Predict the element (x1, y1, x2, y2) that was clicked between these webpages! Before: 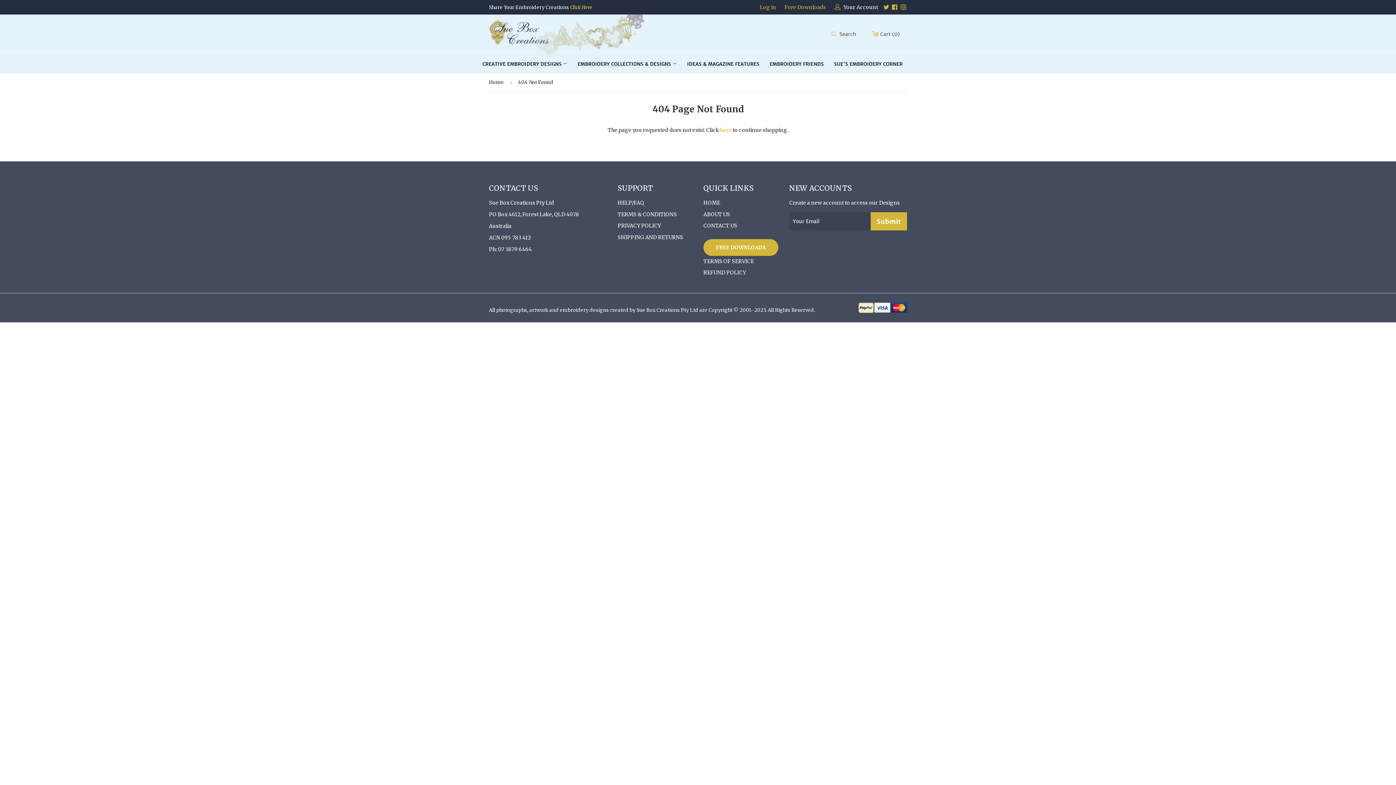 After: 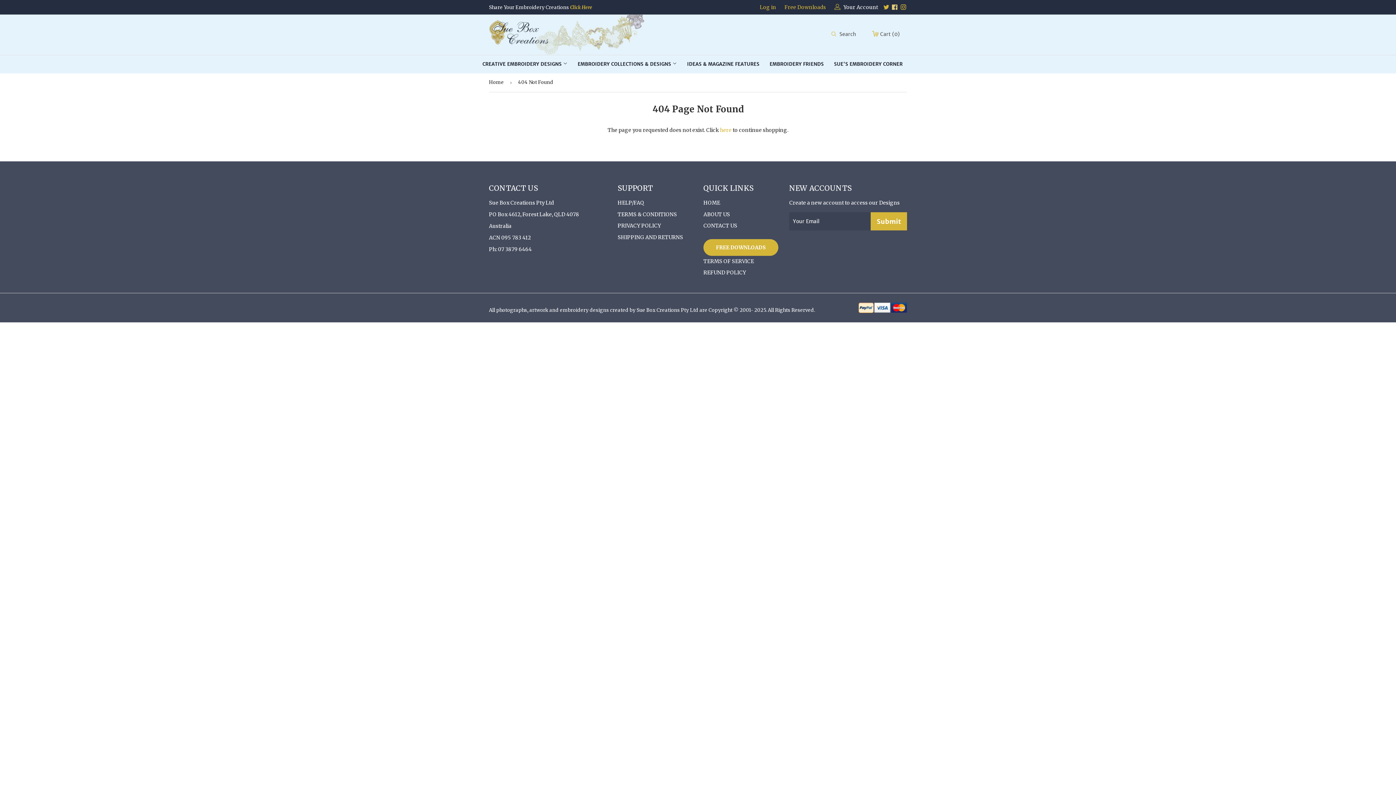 Action: label: Facebook bbox: (892, 3, 898, 10)